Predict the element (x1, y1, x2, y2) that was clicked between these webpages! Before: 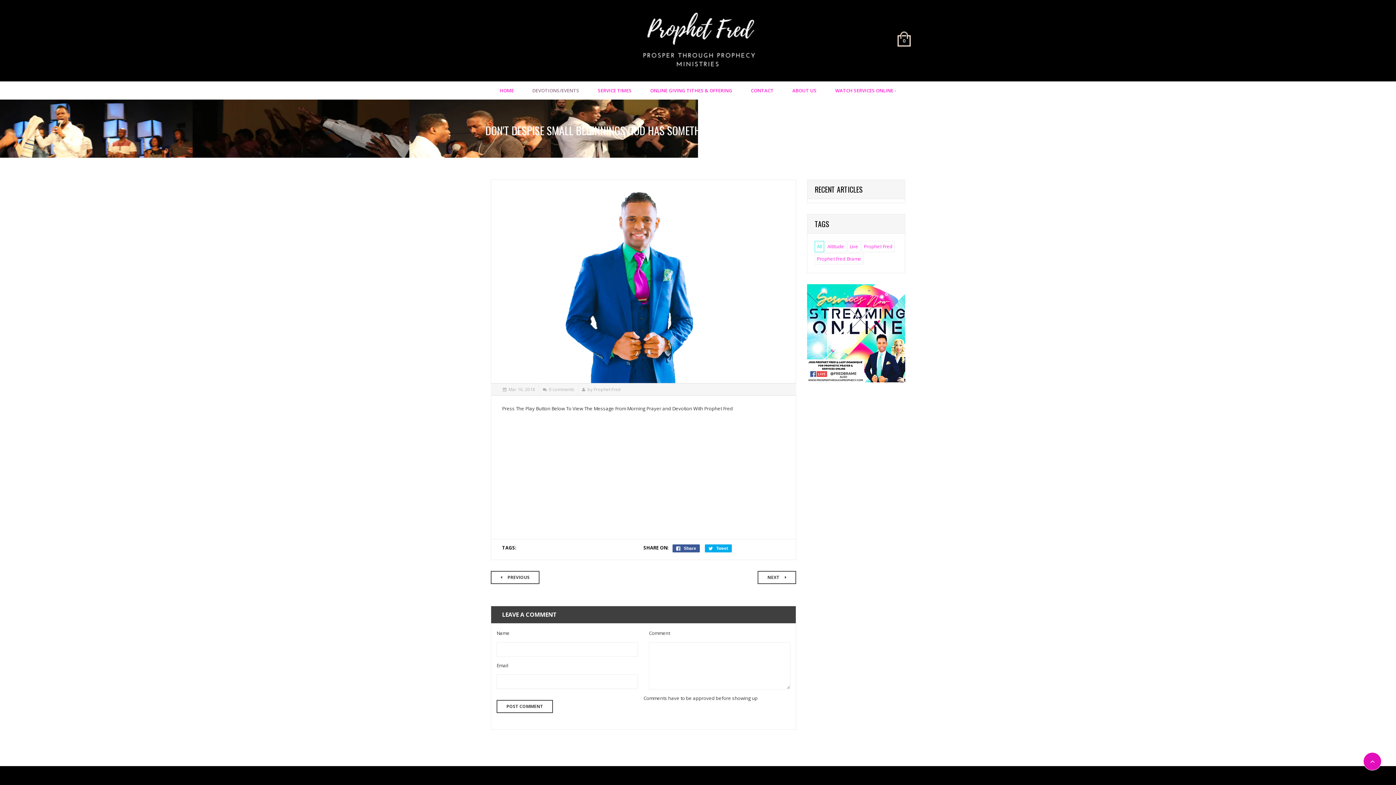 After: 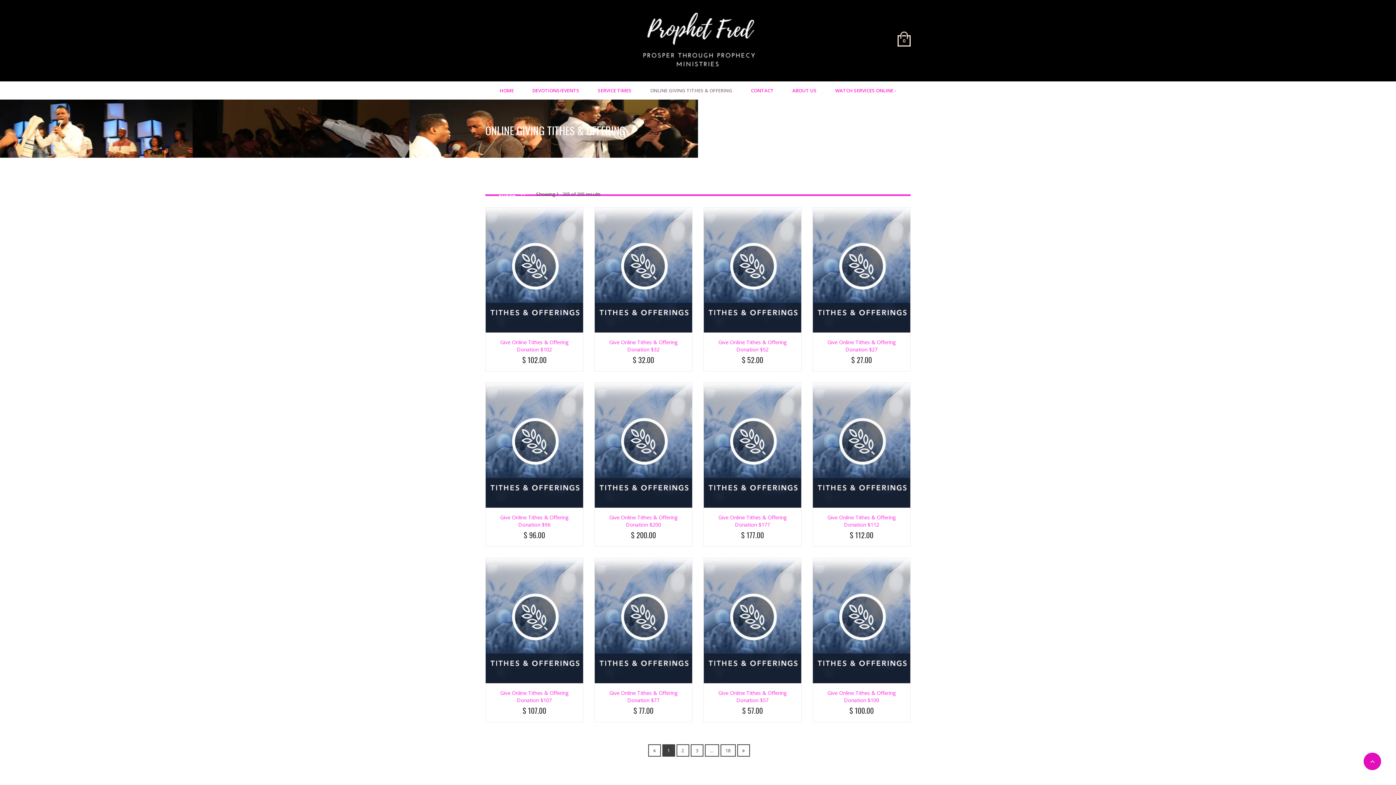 Action: bbox: (650, 81, 732, 99) label: ONLINE GIVING TITHES & OFFERING